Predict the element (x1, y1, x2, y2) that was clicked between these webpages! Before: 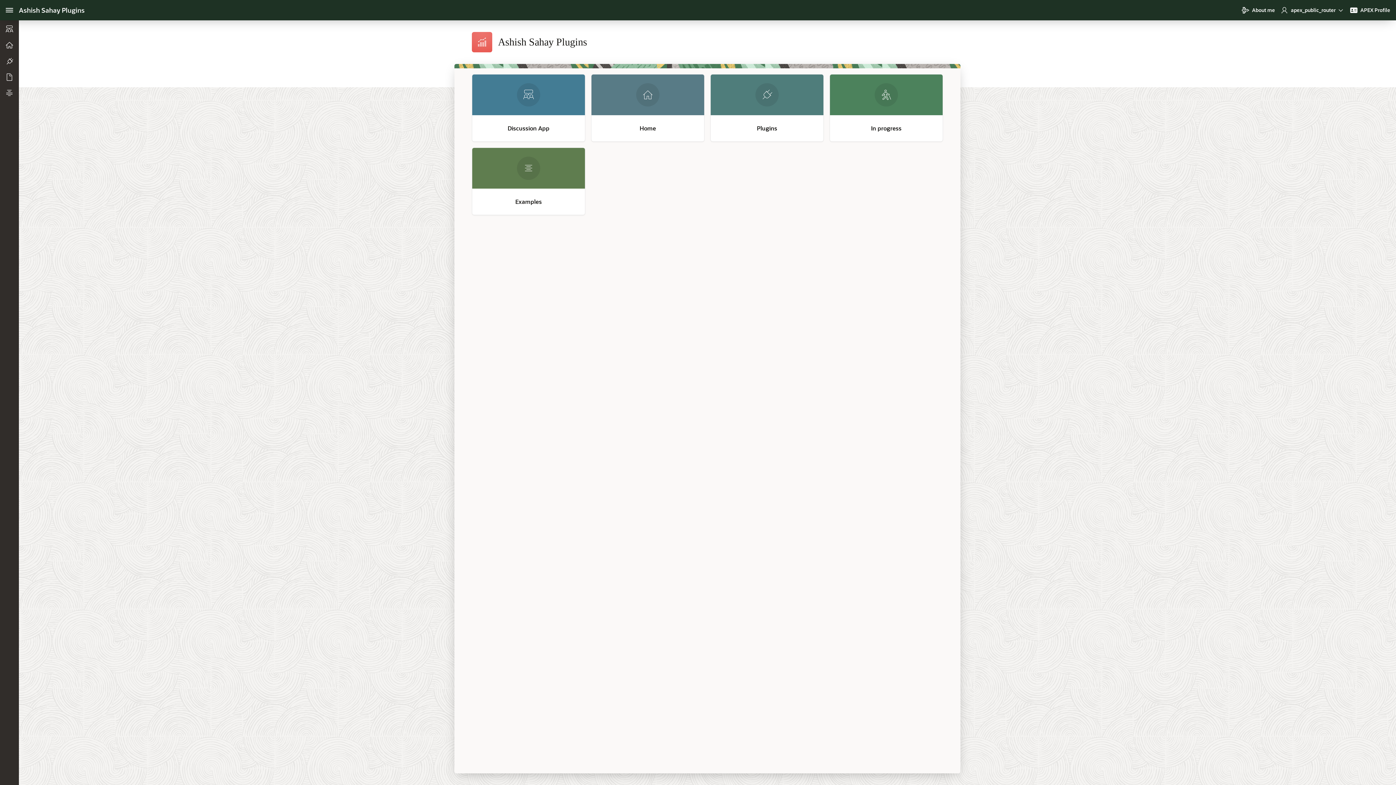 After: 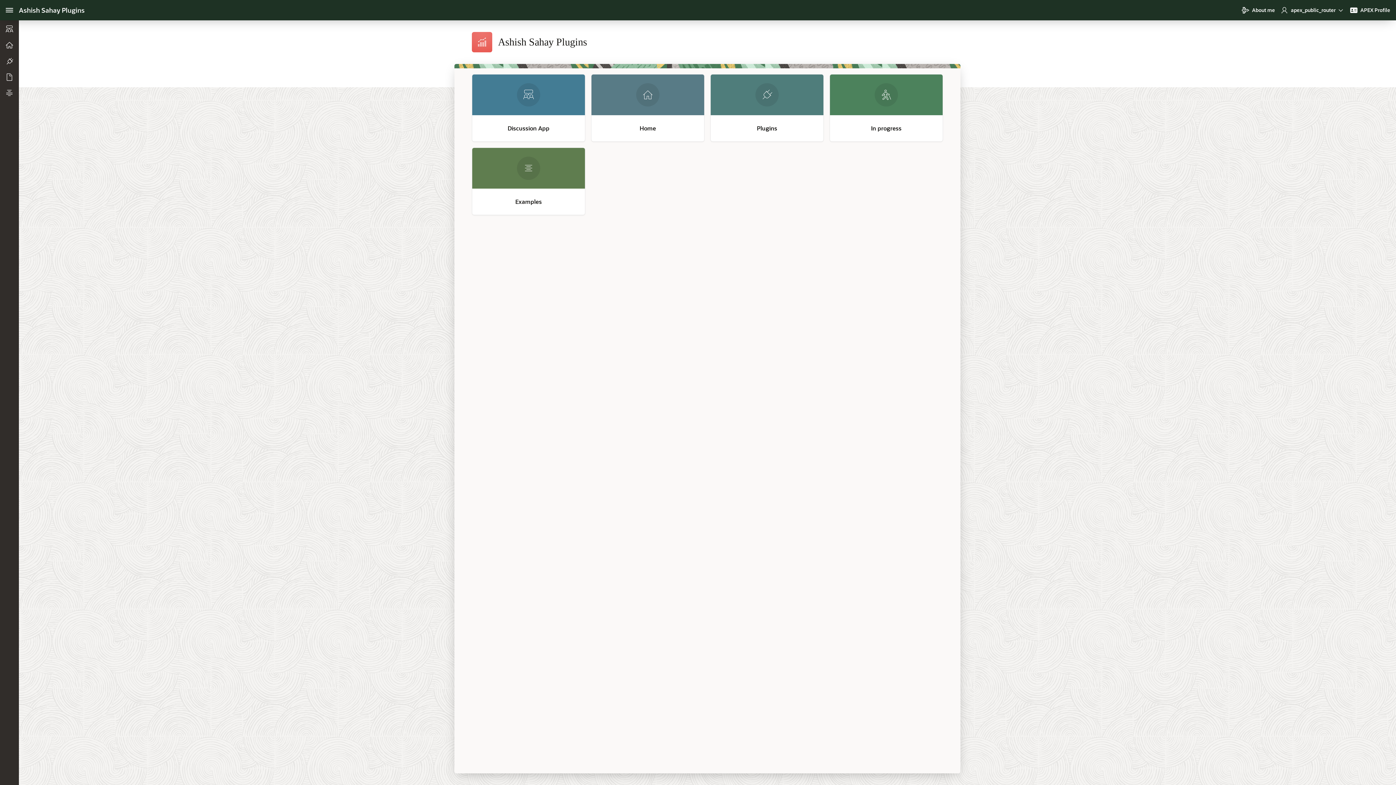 Action: label: Home bbox: (591, 74, 704, 141)